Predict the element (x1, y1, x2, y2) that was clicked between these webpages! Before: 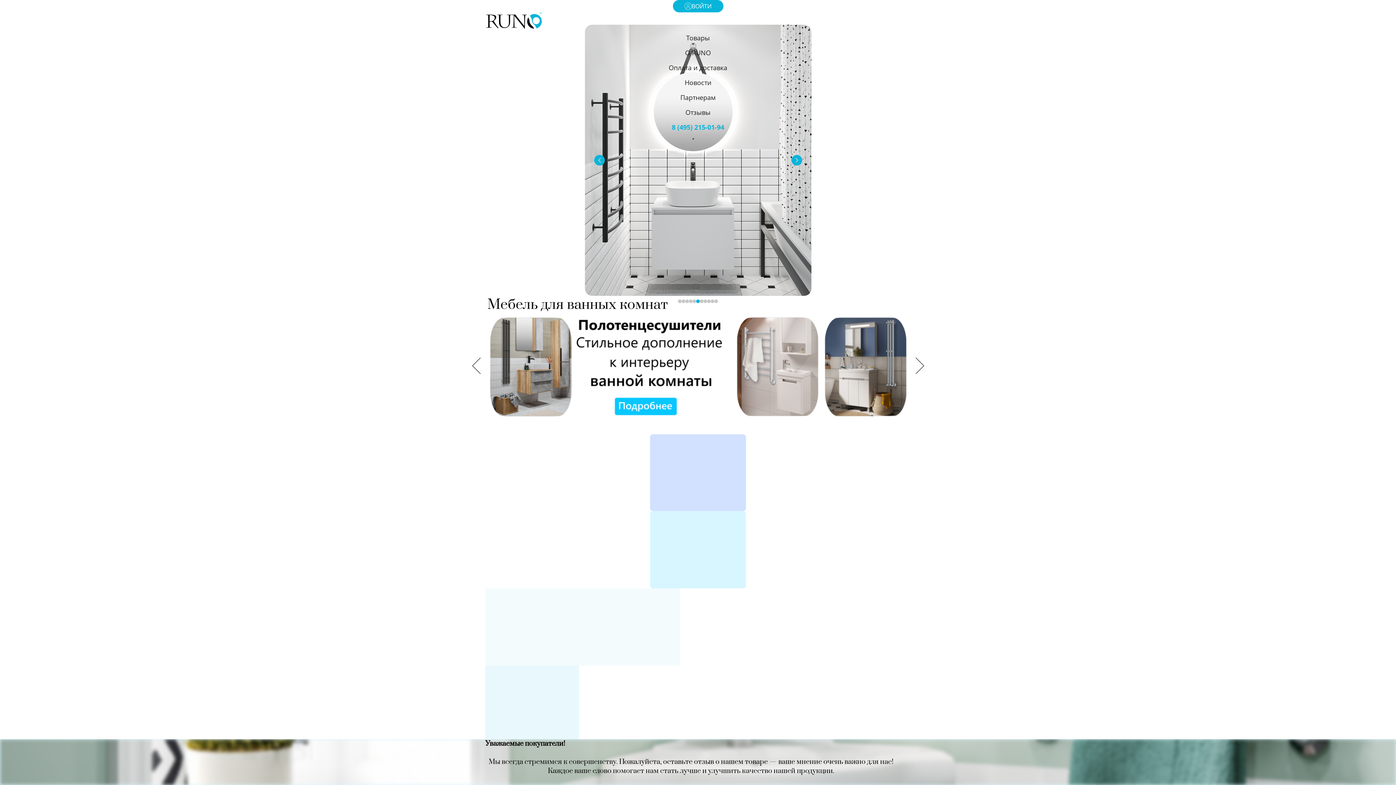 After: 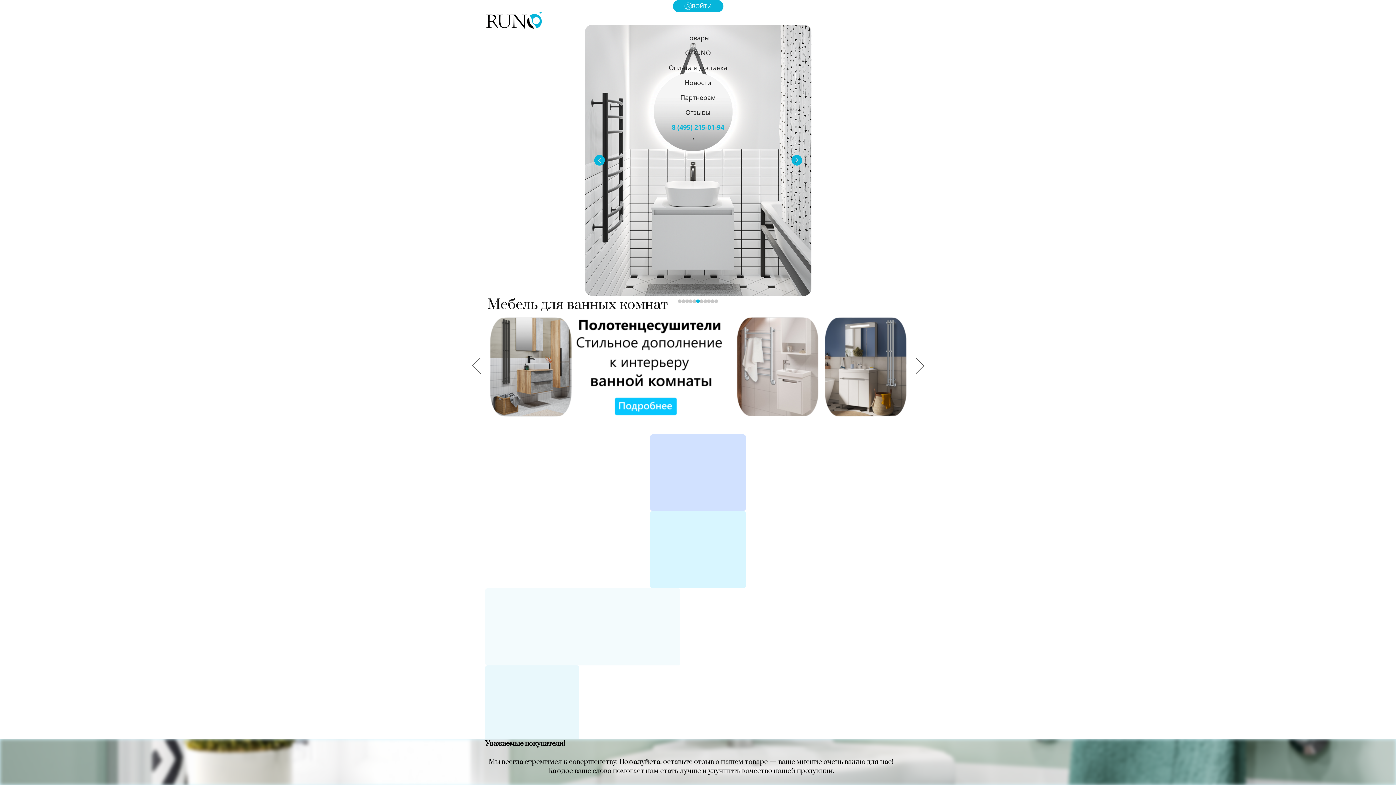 Action: bbox: (485, 18, 542, 23)